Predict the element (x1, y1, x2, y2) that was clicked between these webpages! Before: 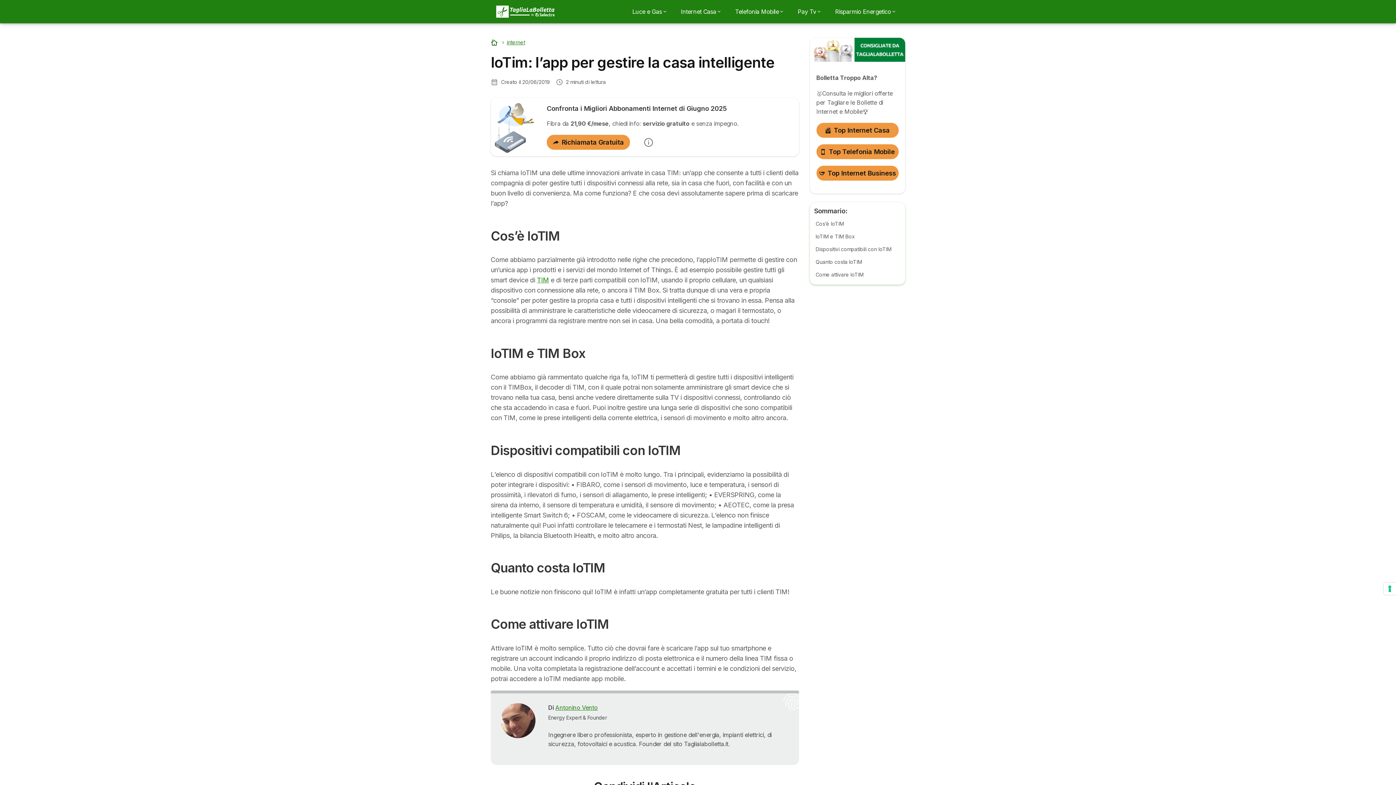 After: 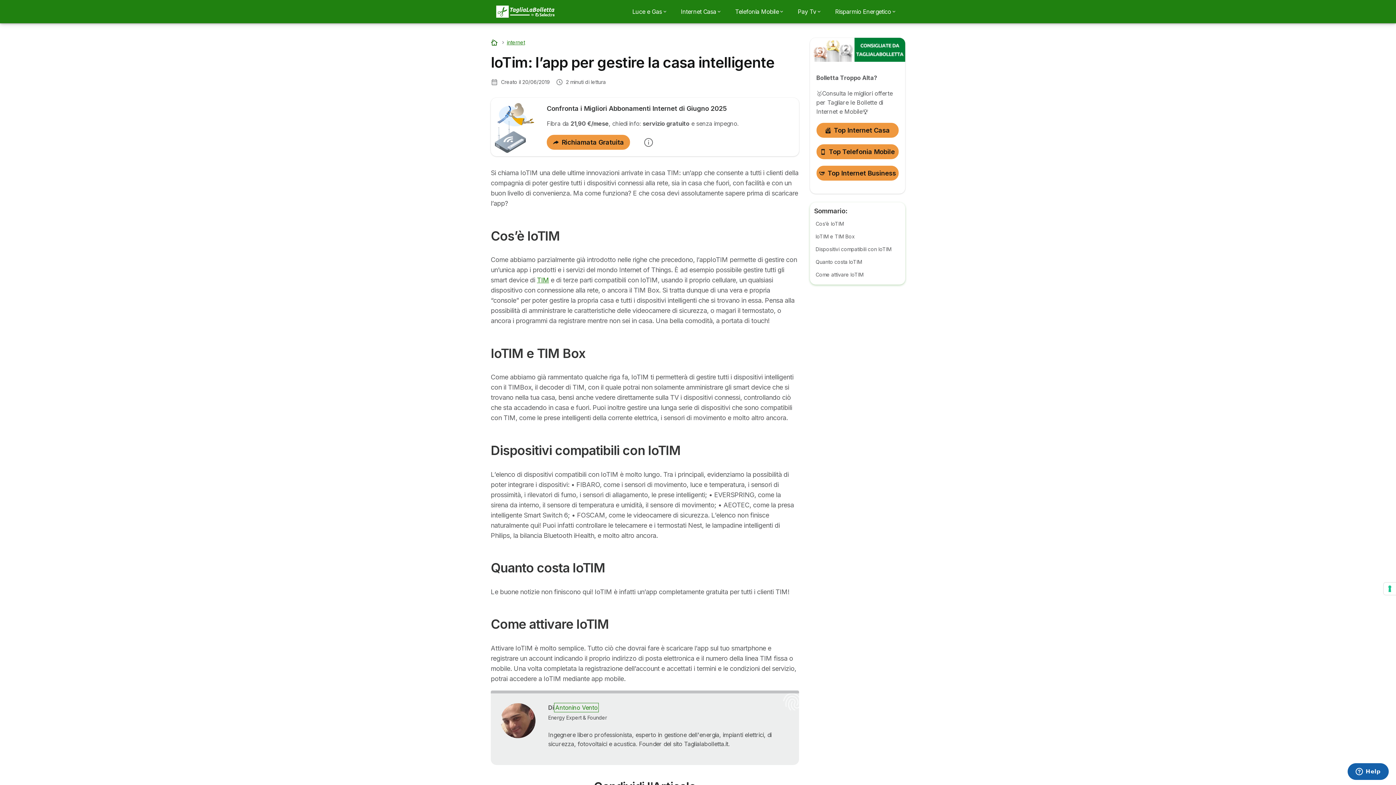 Action: label: Antonino Vento bbox: (555, 704, 597, 711)